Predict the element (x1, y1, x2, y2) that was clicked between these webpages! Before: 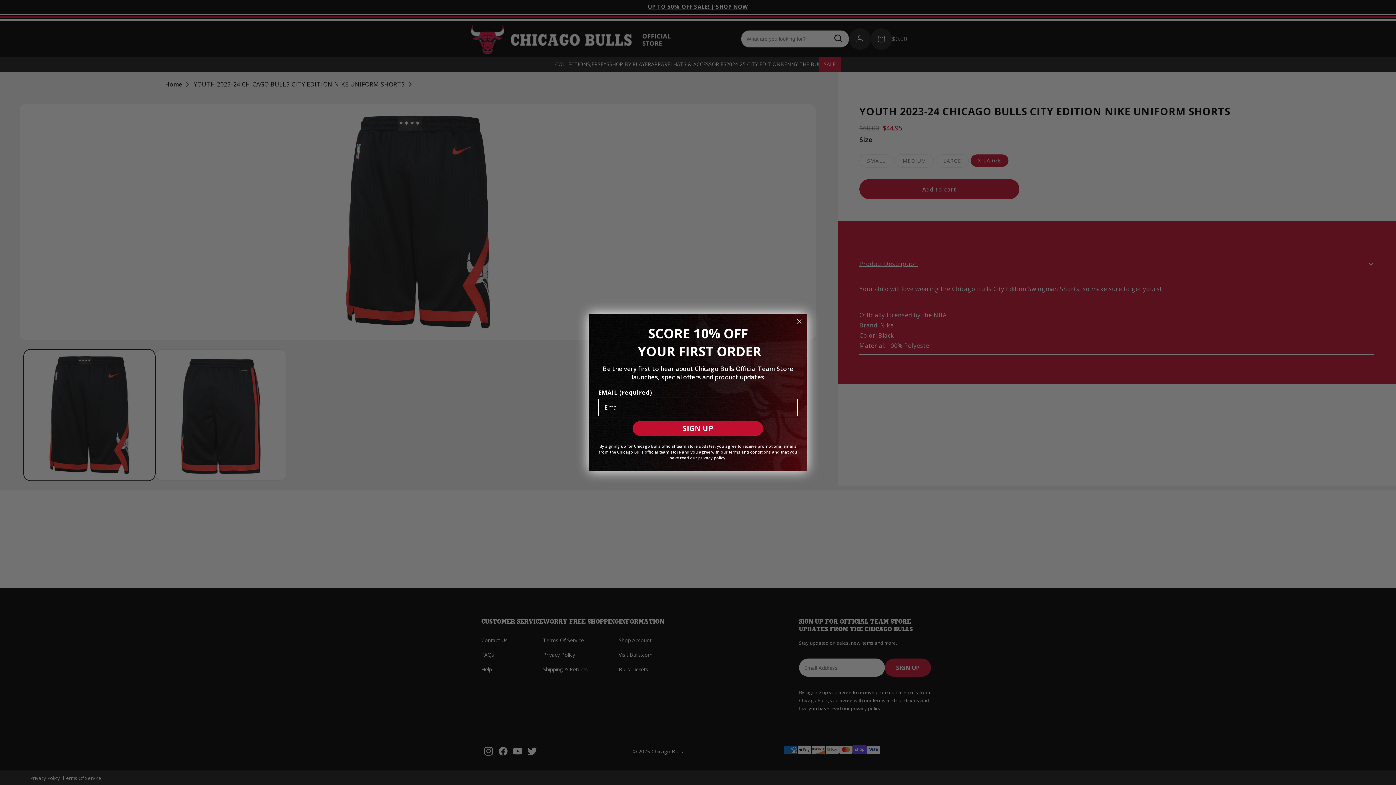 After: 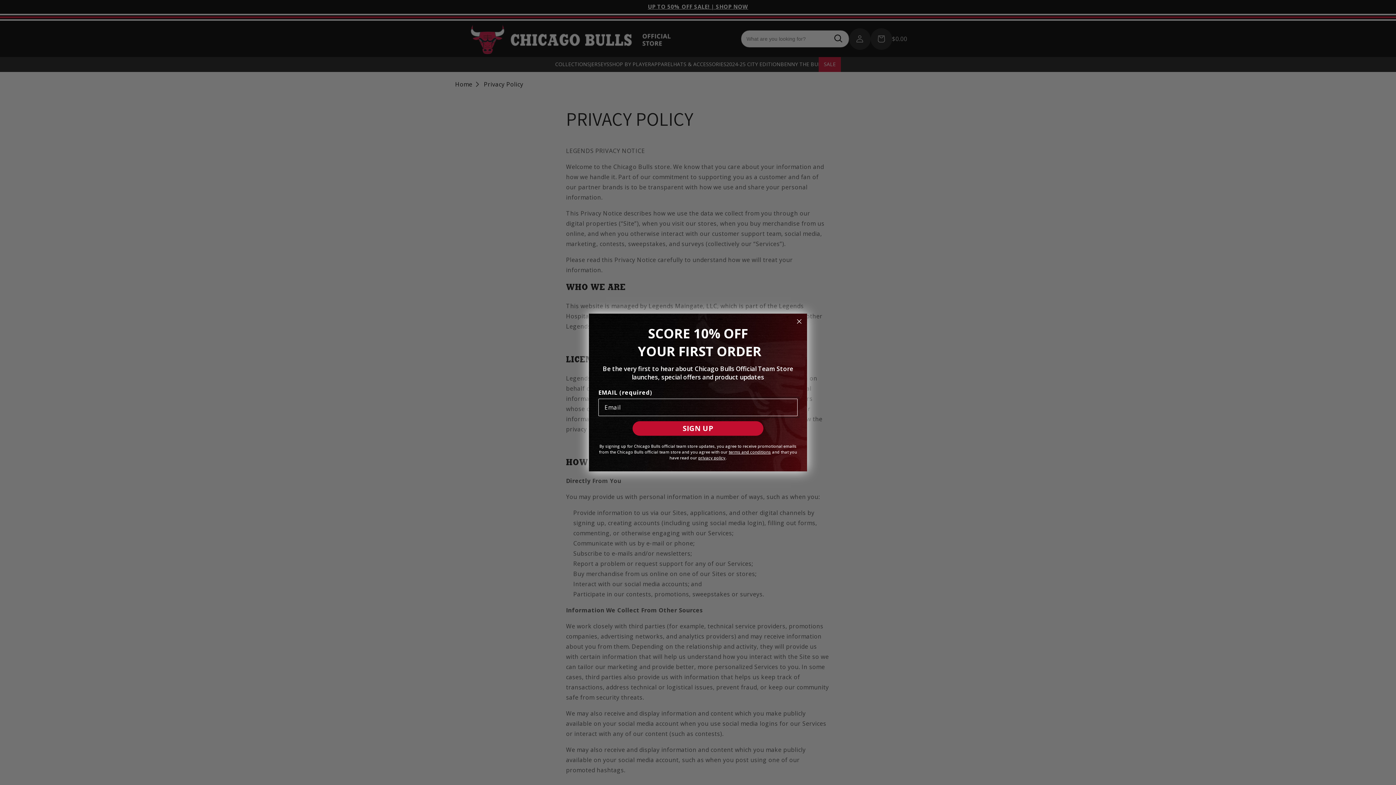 Action: label: privacy policy bbox: (698, 455, 725, 460)